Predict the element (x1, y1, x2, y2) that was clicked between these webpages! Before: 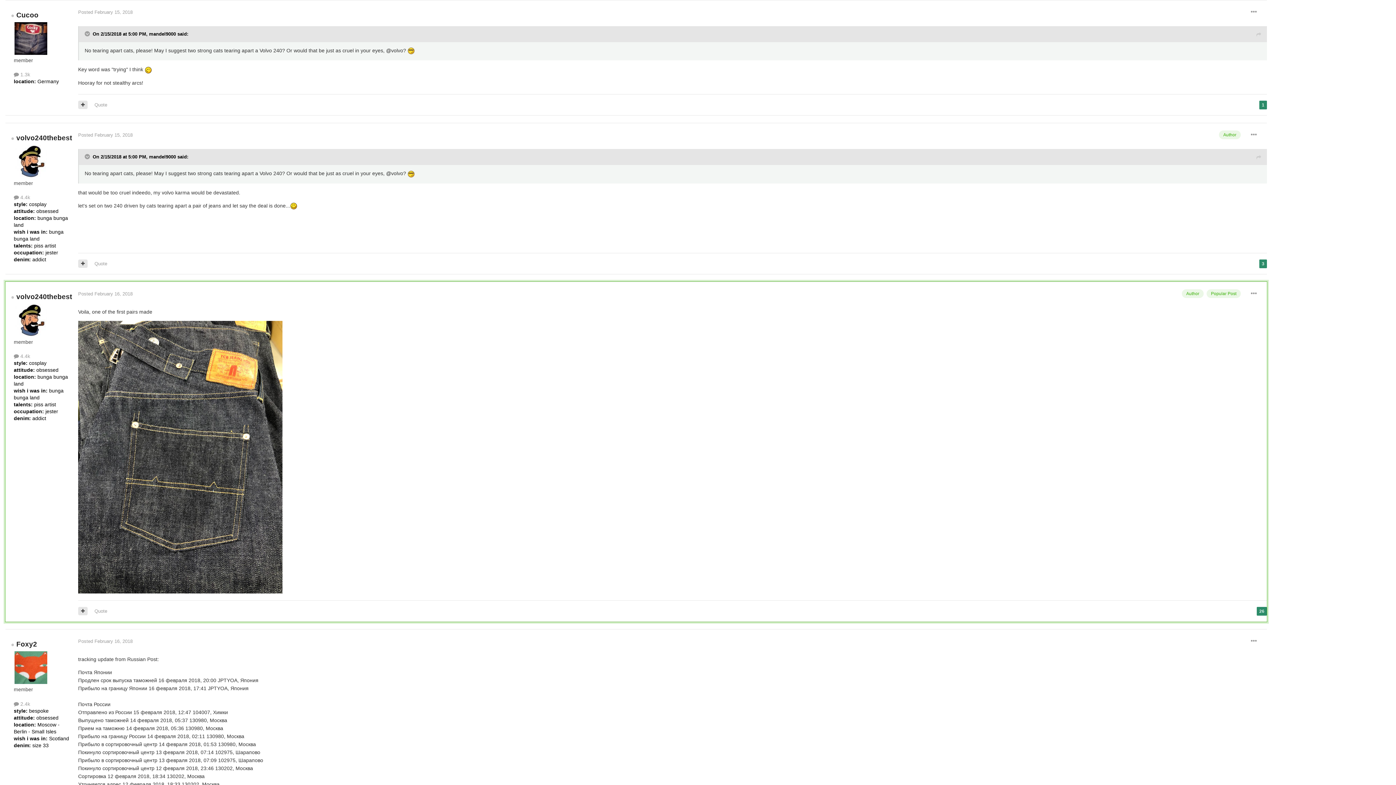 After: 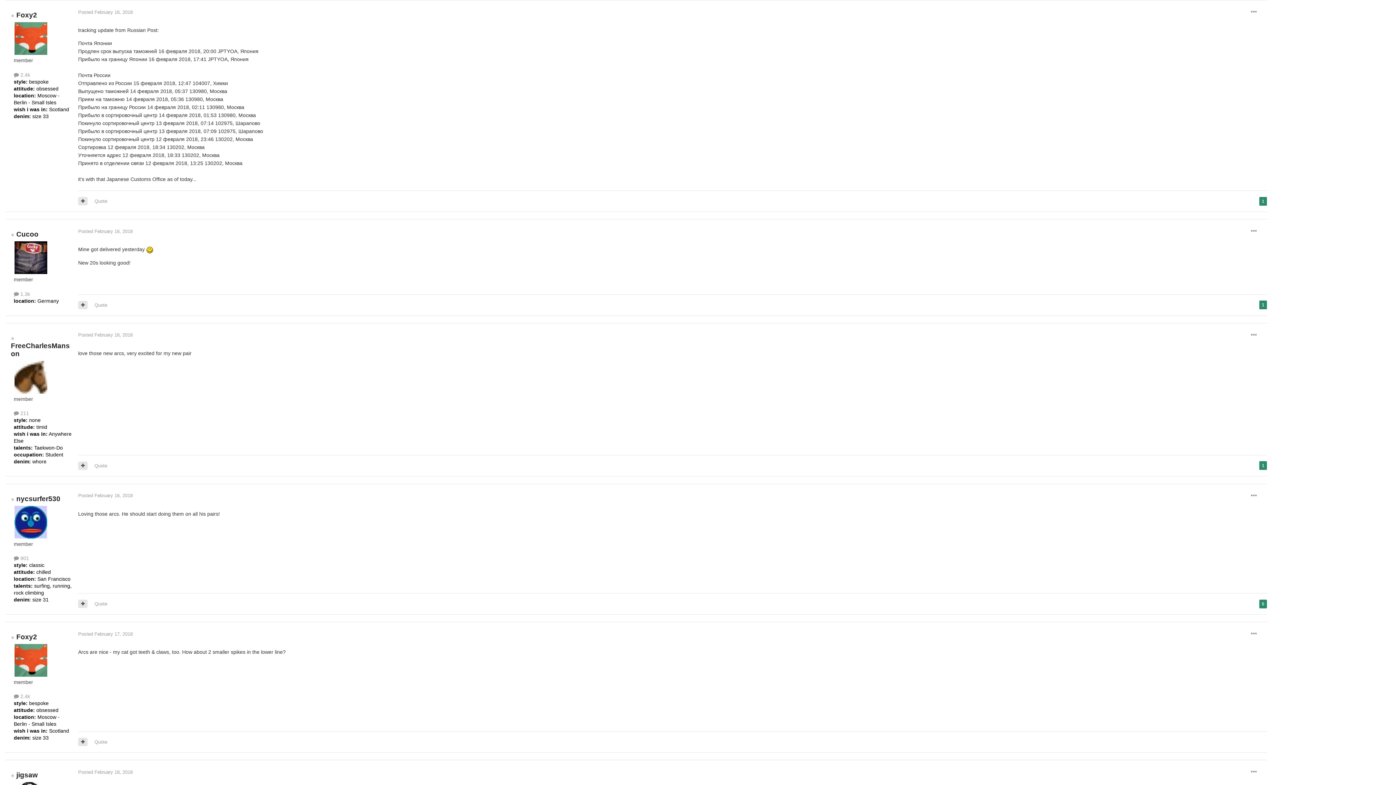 Action: label: Posted February 16, 2018 bbox: (78, 638, 132, 644)